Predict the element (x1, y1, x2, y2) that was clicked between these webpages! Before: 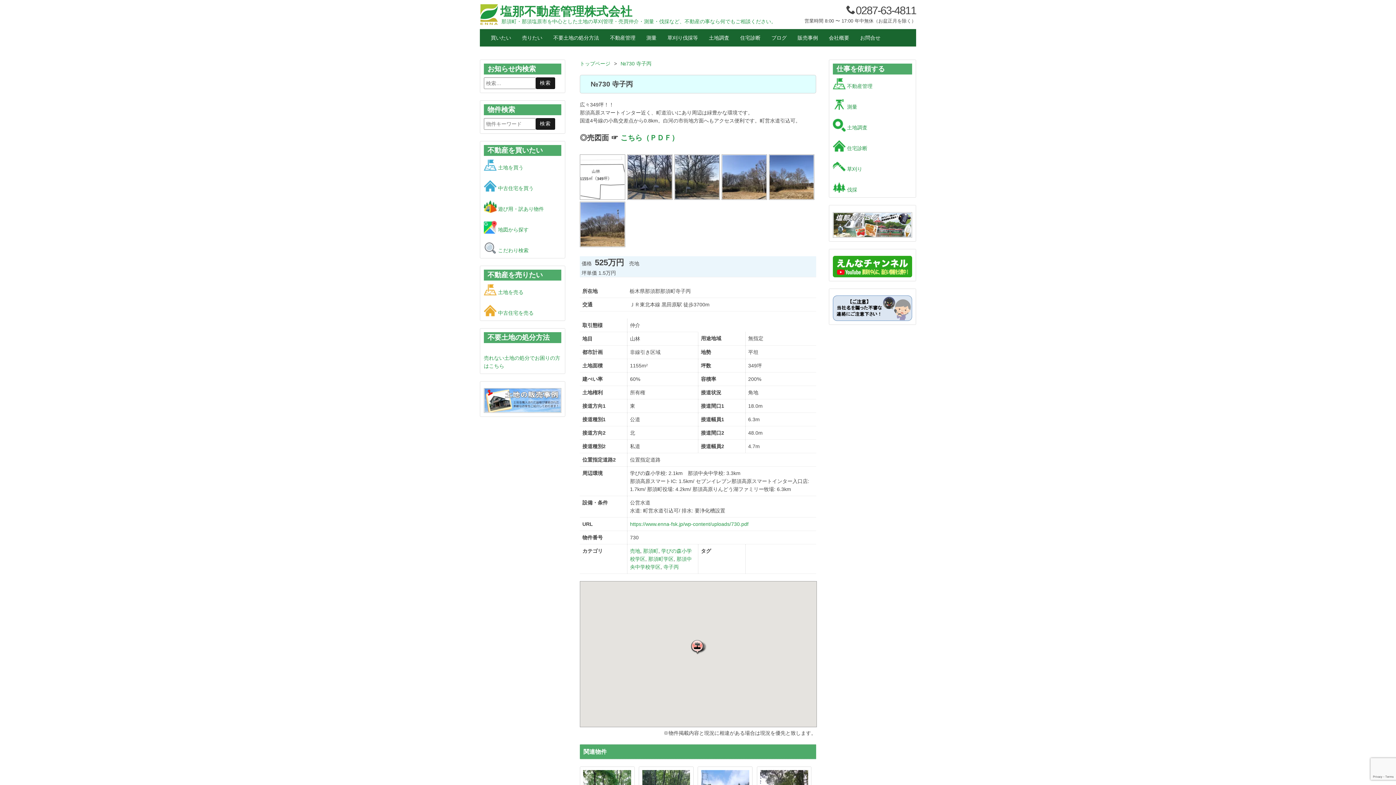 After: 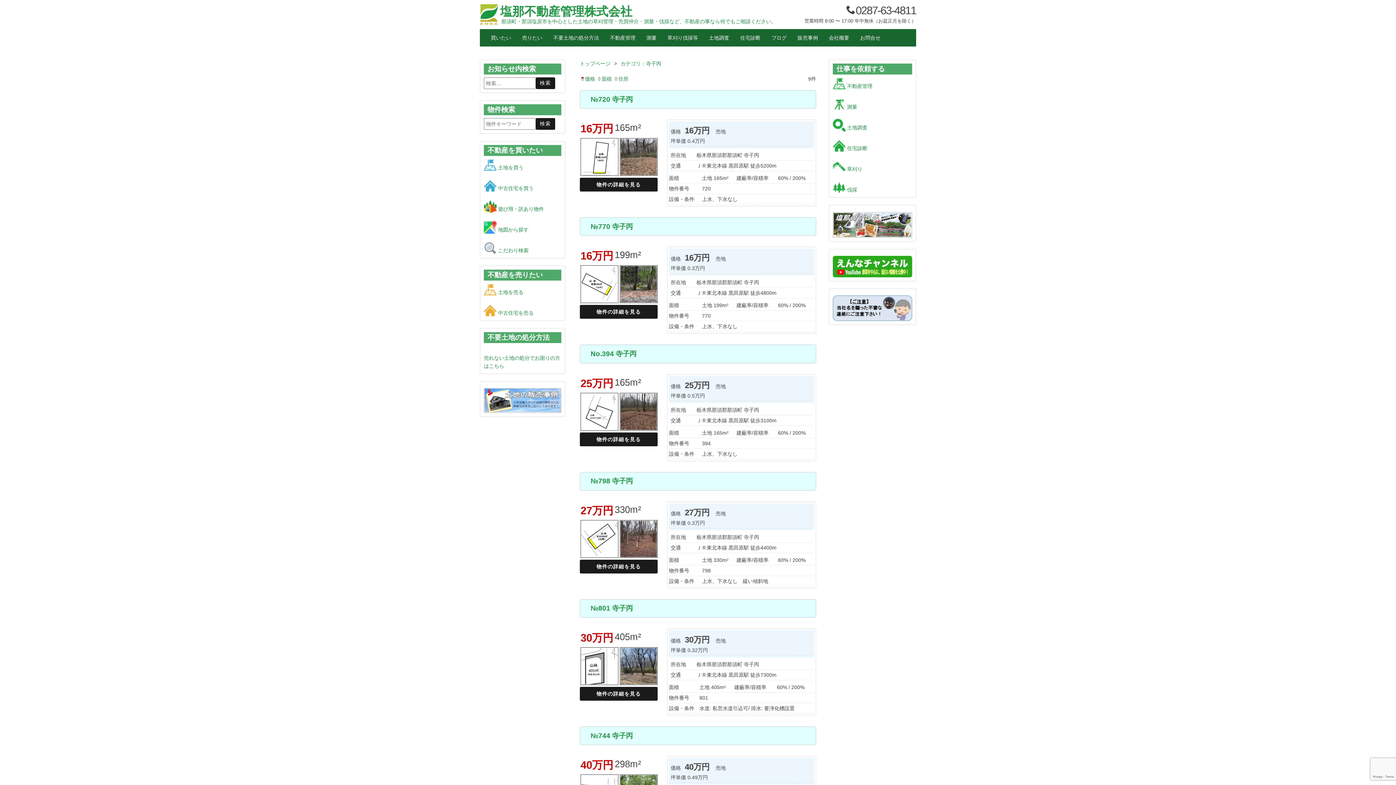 Action: label: 寺子丙 bbox: (663, 564, 678, 570)